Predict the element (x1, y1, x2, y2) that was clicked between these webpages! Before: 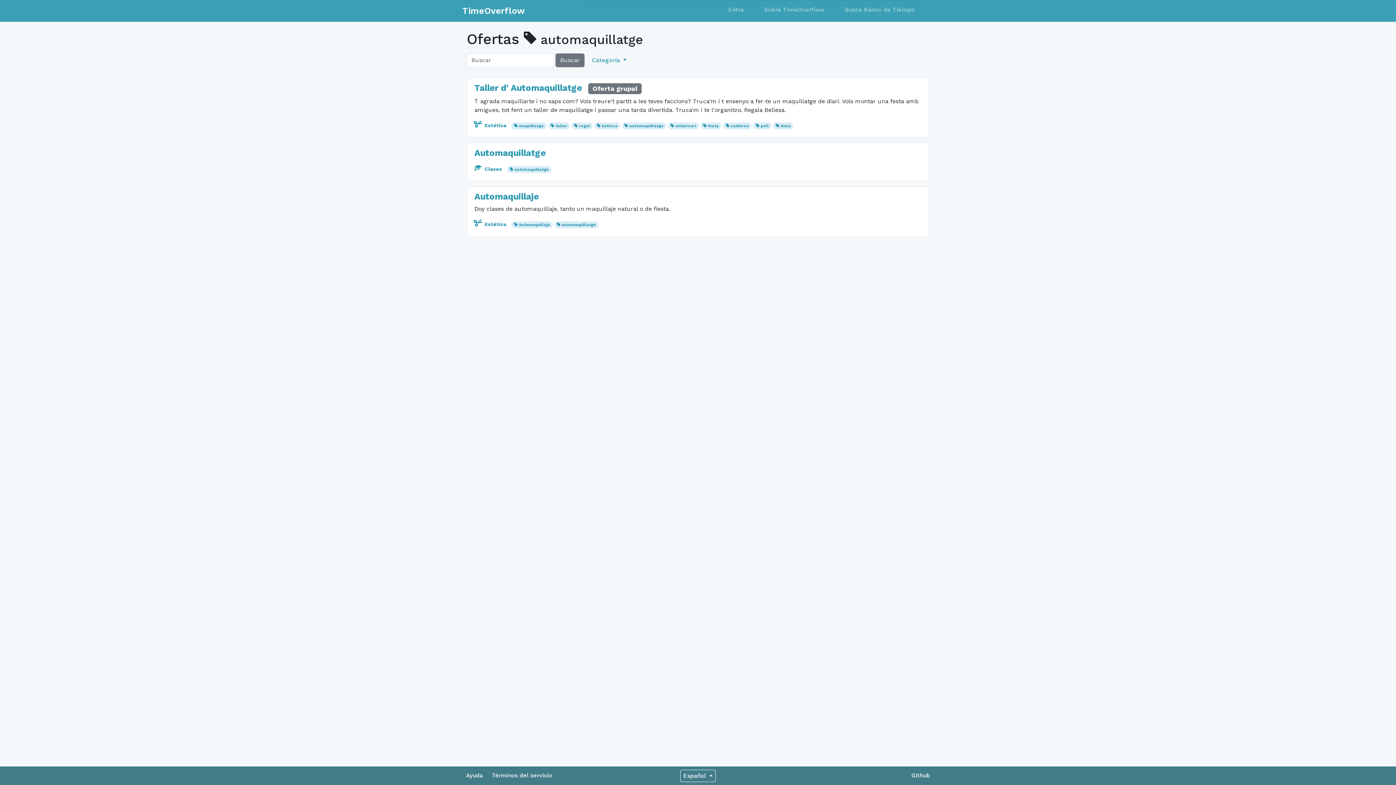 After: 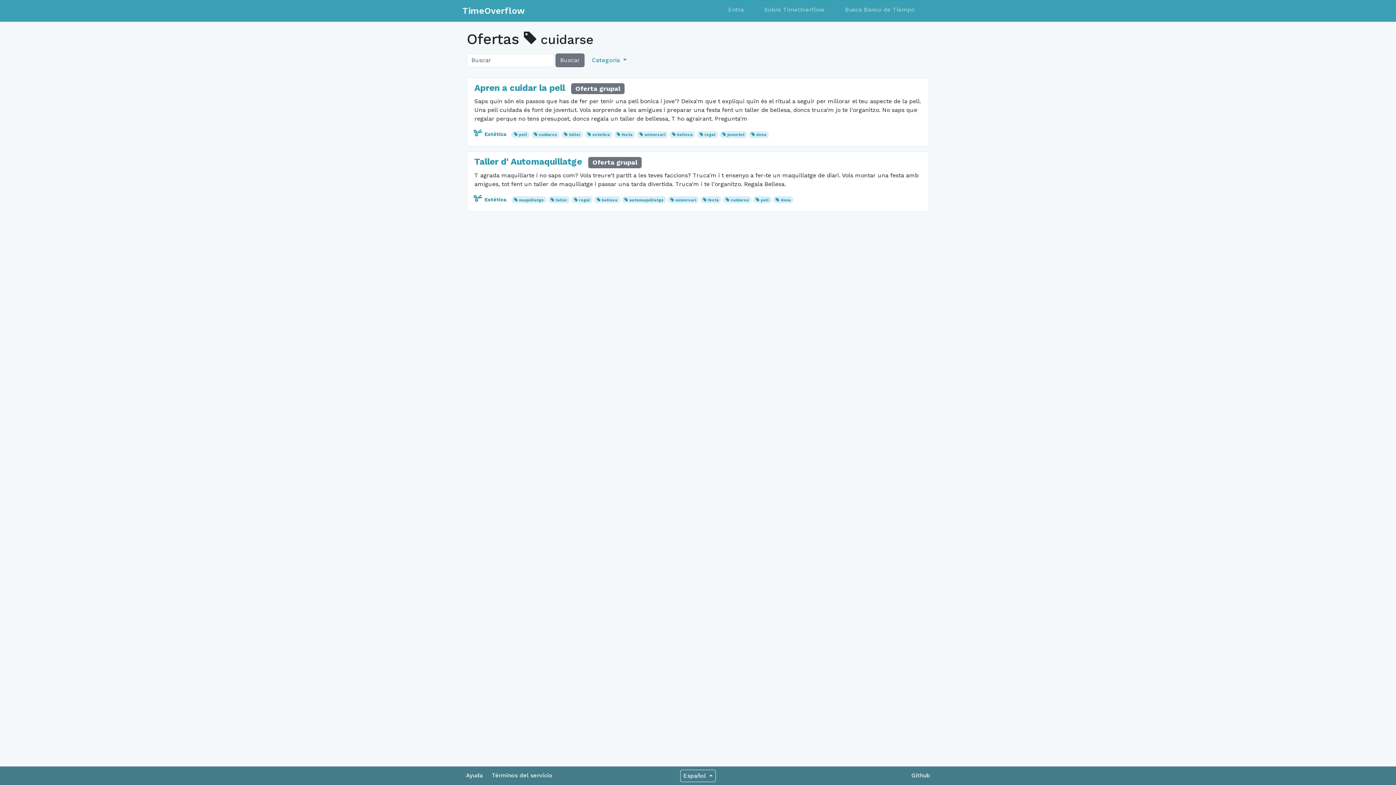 Action: bbox: (730, 123, 749, 128) label: cuidarse